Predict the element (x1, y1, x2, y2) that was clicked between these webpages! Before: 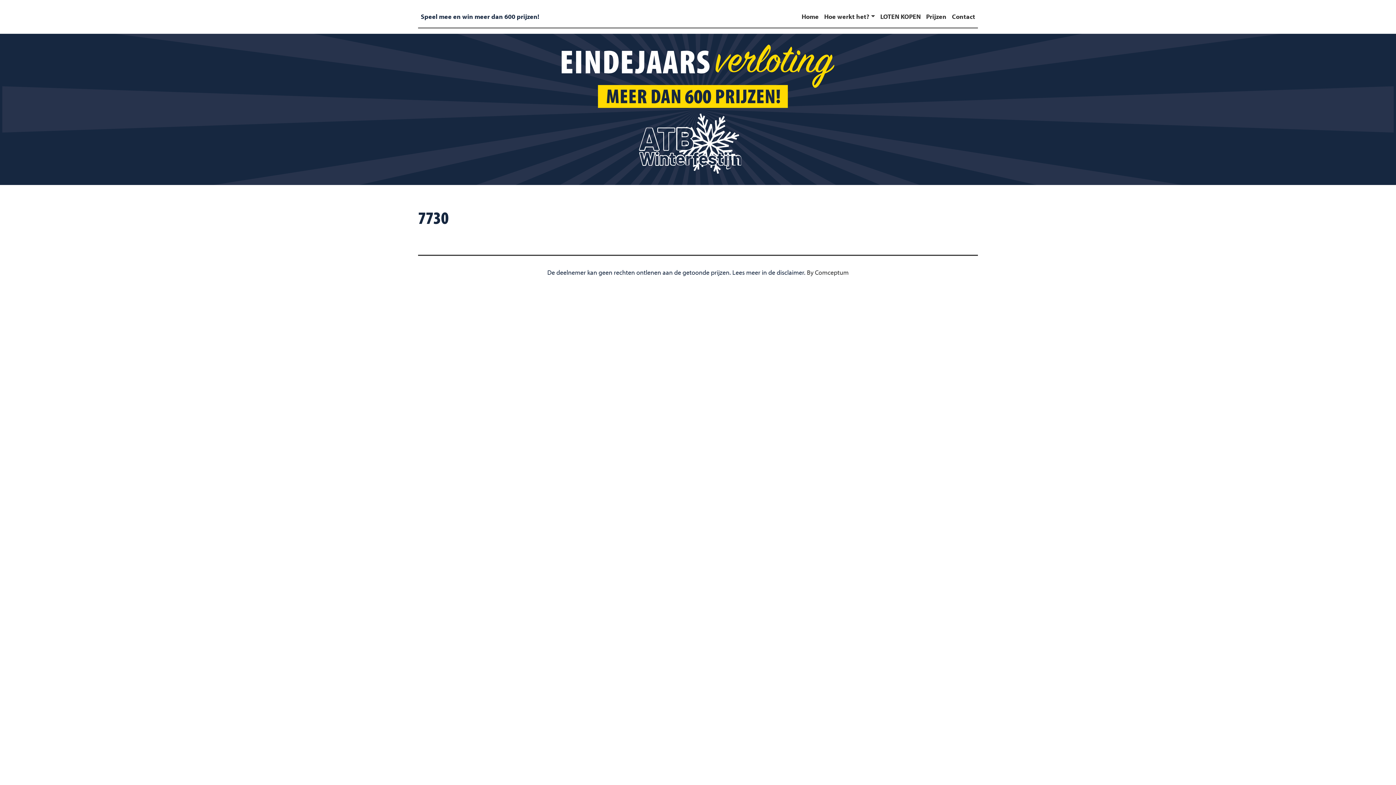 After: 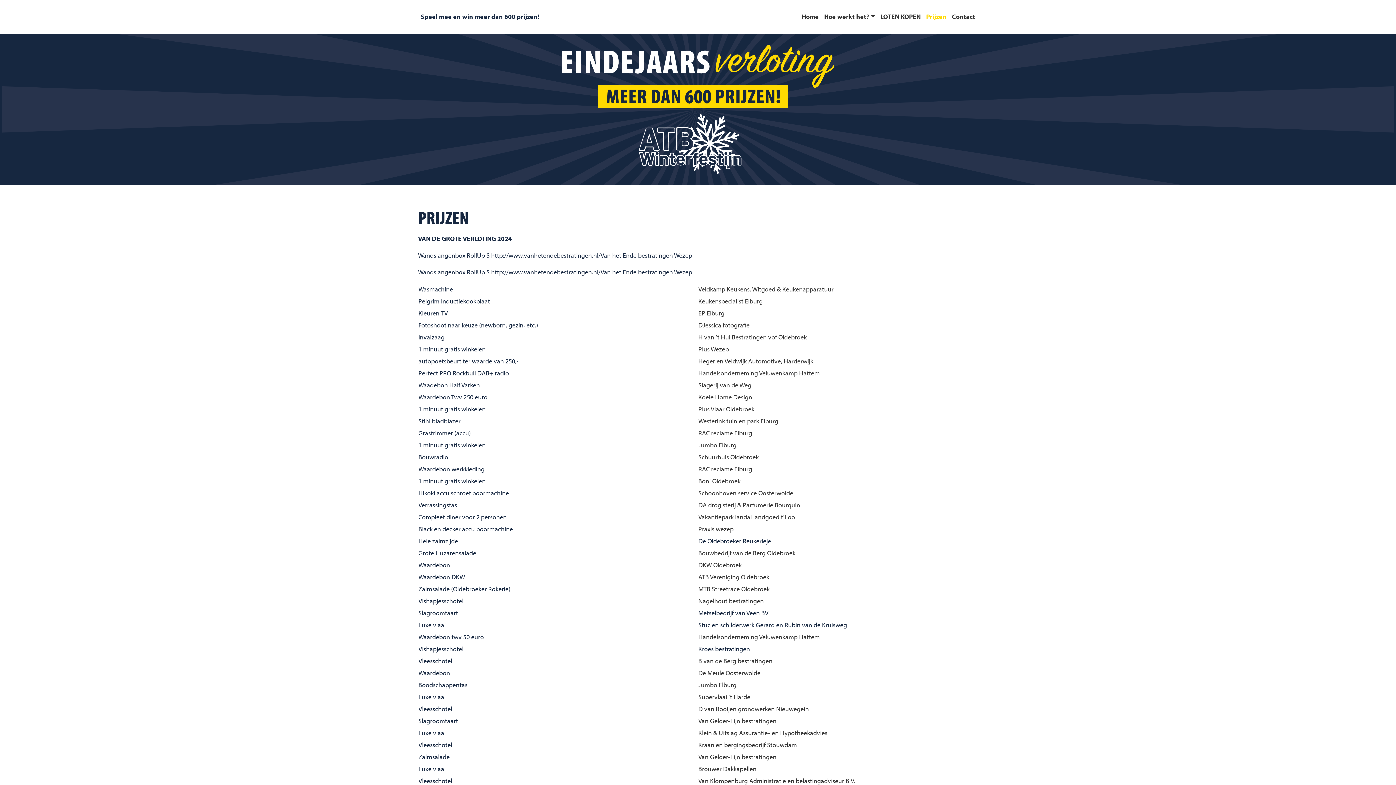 Action: bbox: (923, 5, 949, 27) label: Prijzen